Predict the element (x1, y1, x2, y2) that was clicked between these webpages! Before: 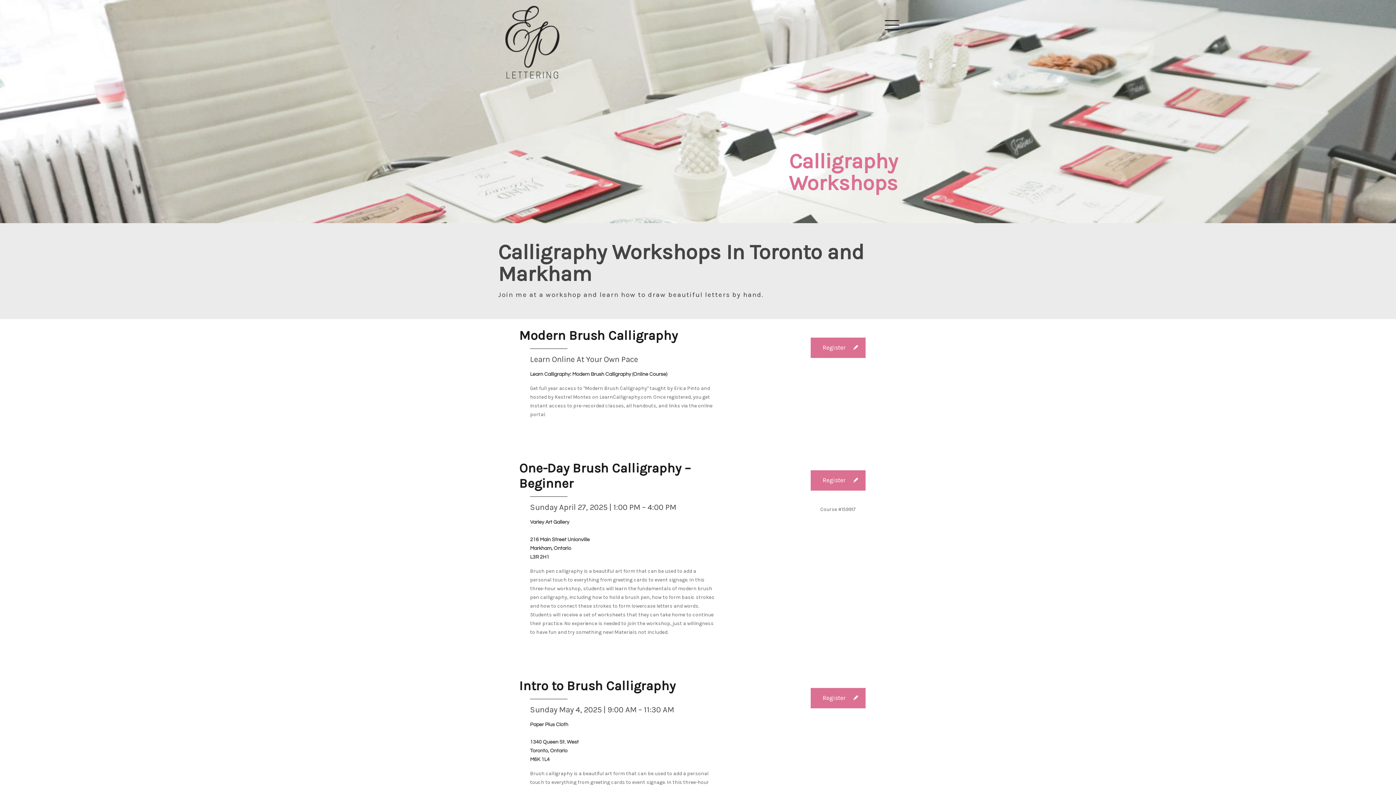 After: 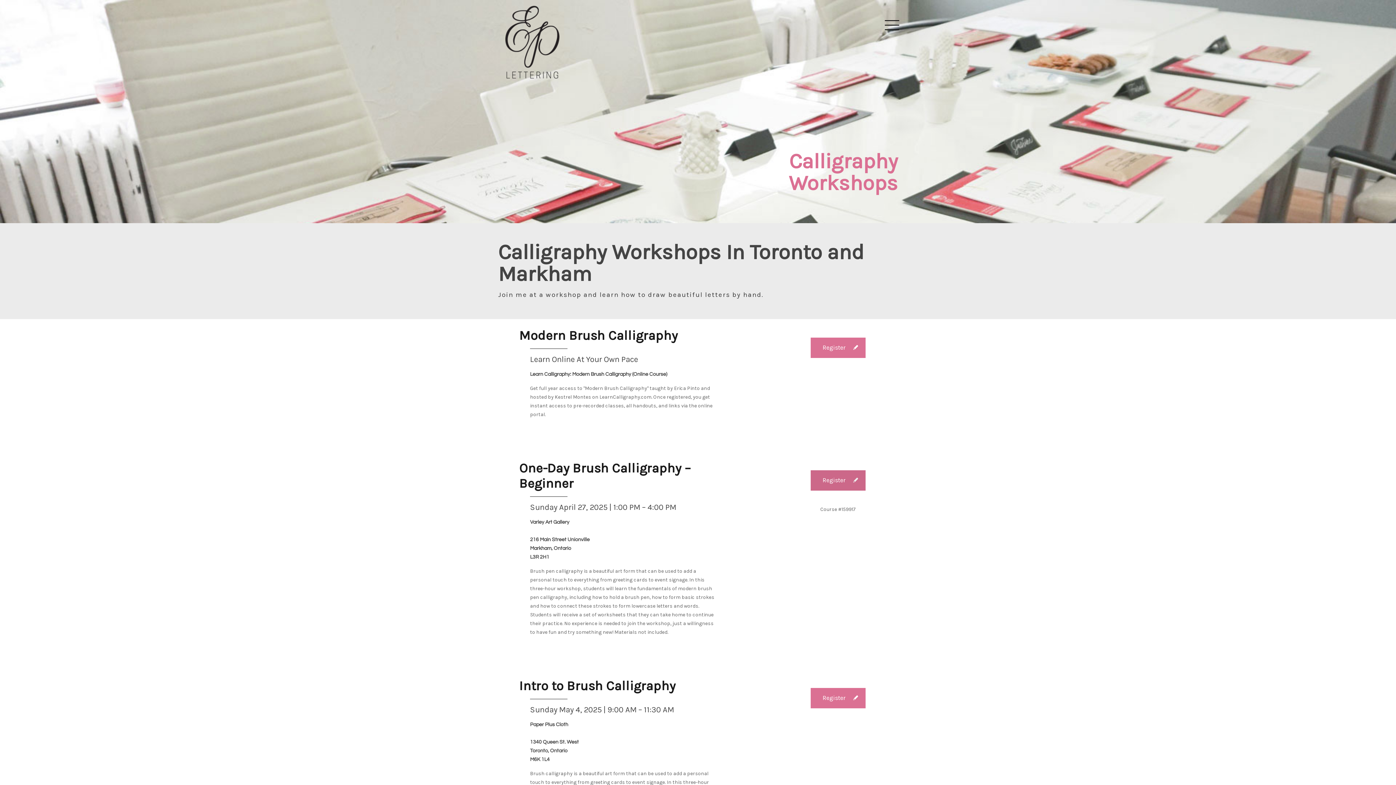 Action: label: Register bbox: (810, 470, 865, 490)